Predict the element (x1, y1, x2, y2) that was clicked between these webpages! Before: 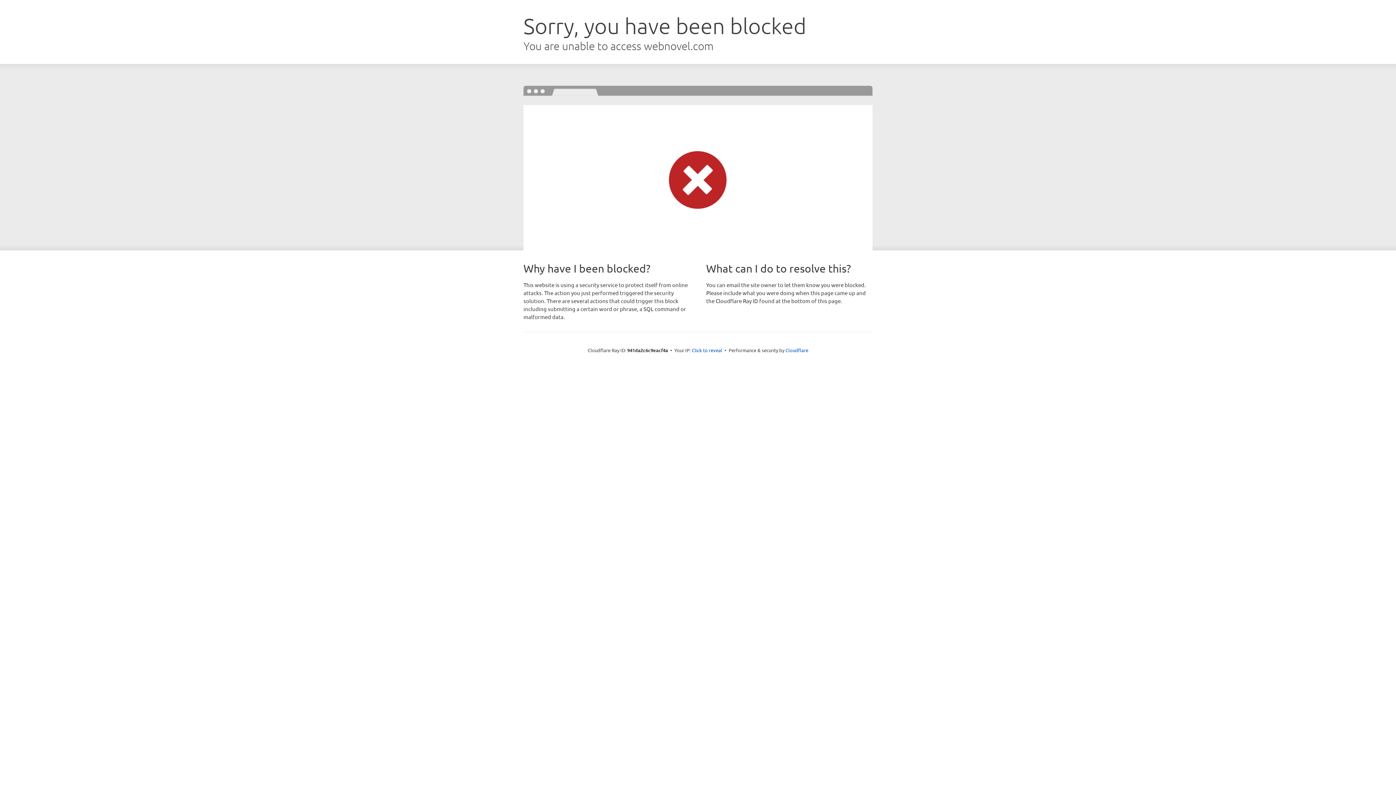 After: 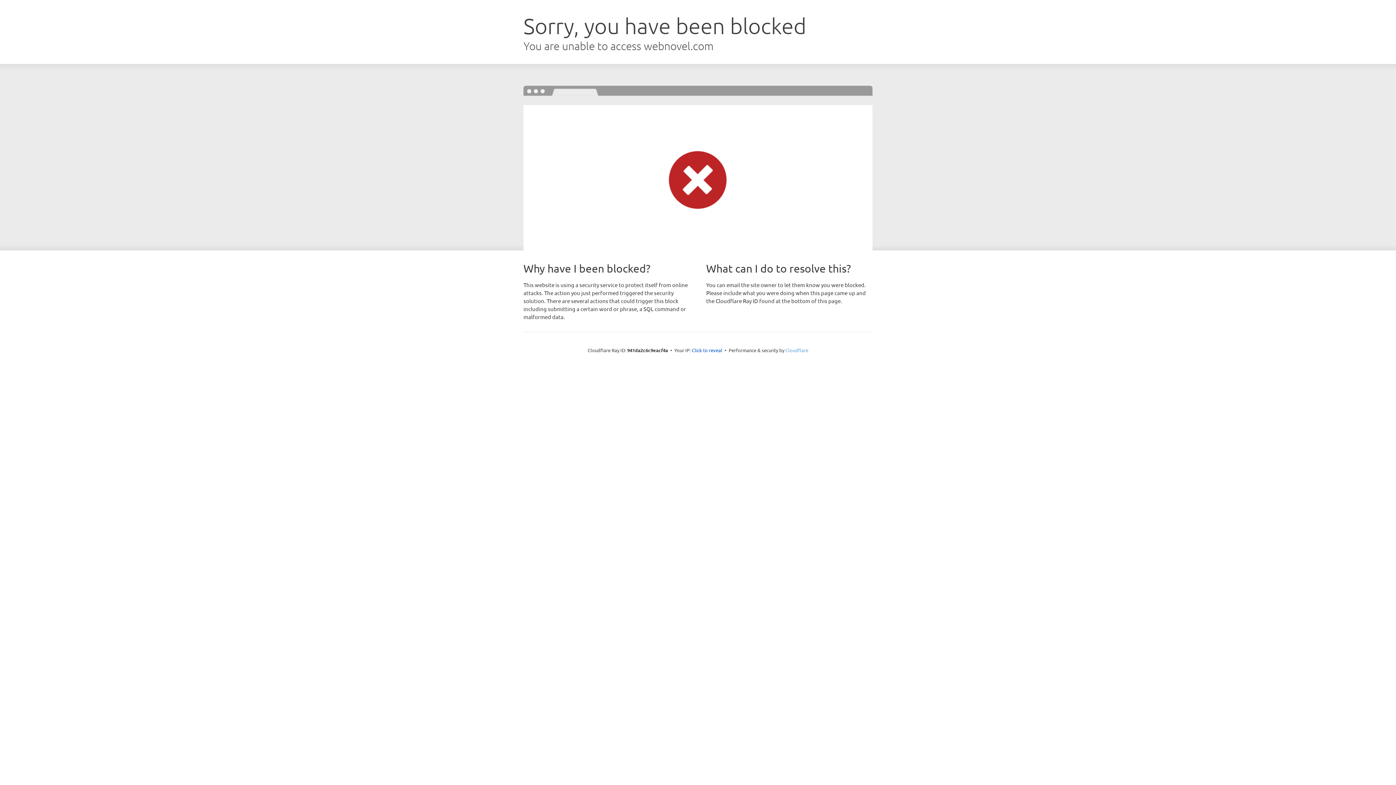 Action: label: Cloudflare bbox: (785, 347, 808, 353)